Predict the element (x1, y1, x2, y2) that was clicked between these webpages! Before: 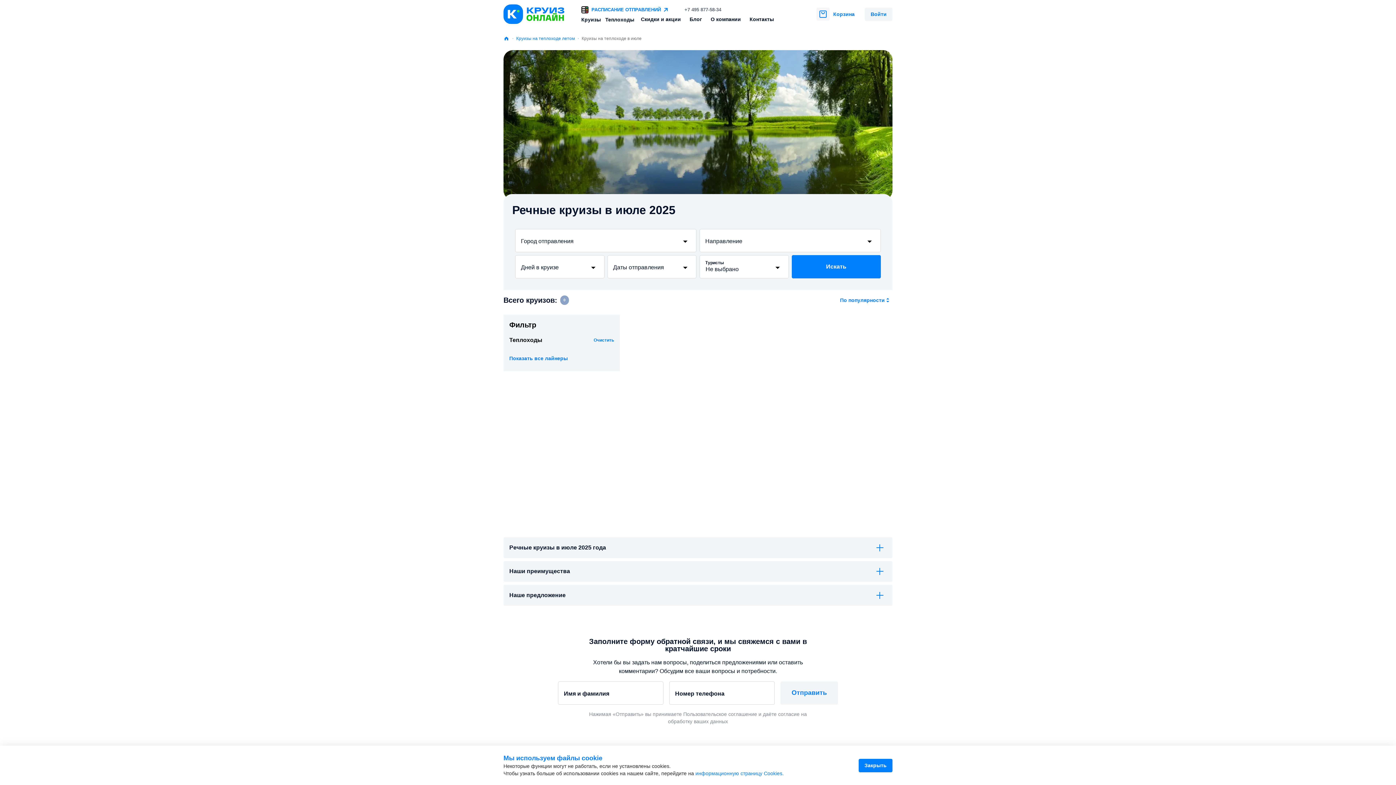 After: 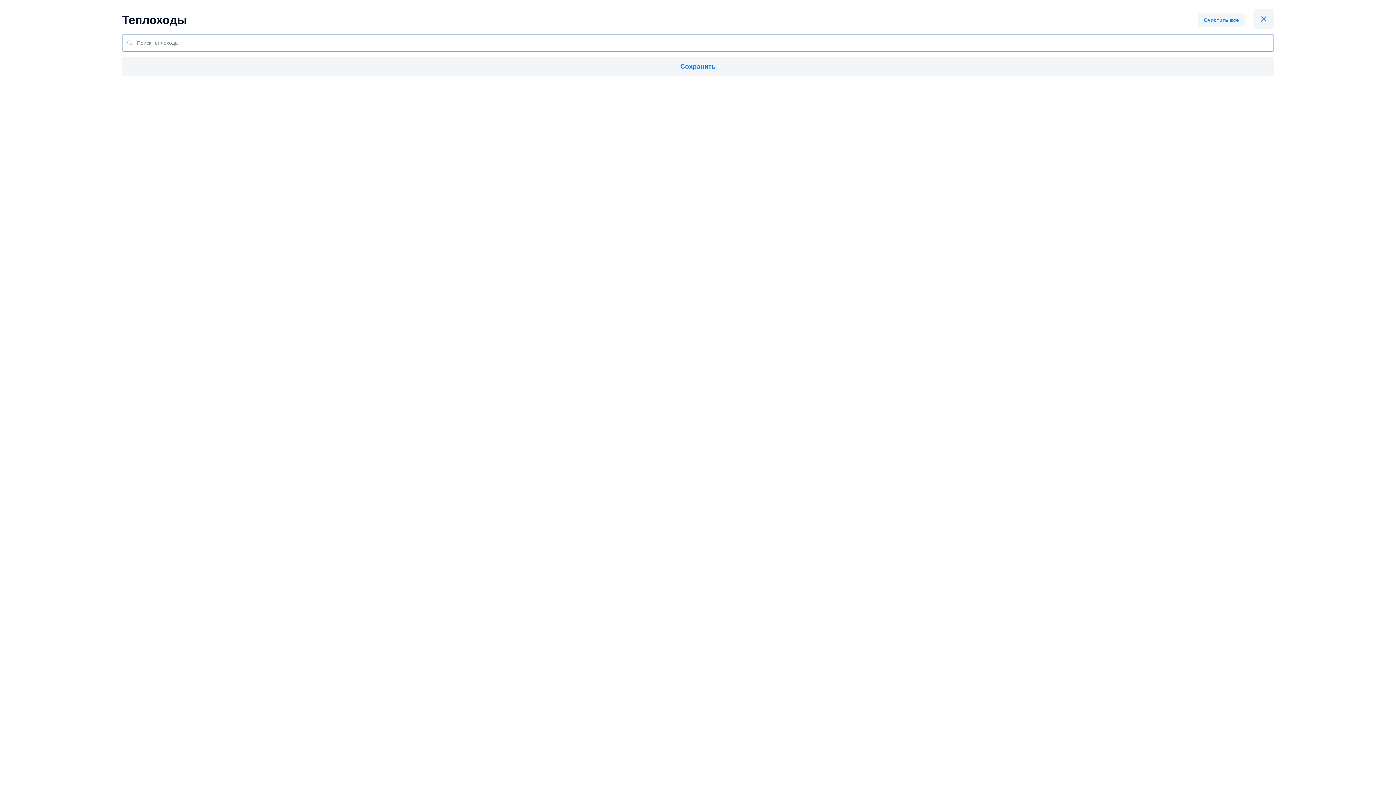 Action: label: Показать все лайнеры bbox: (509, 352, 568, 365)